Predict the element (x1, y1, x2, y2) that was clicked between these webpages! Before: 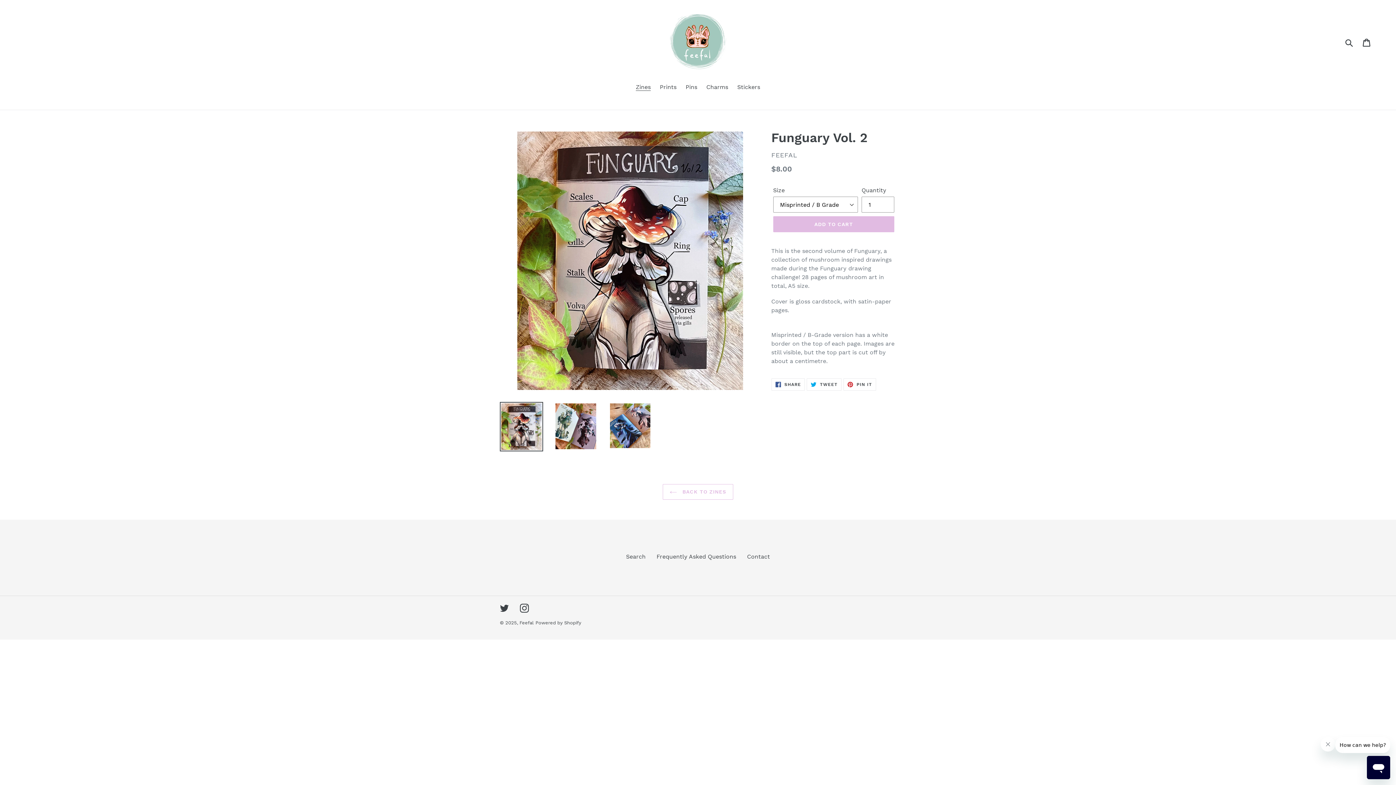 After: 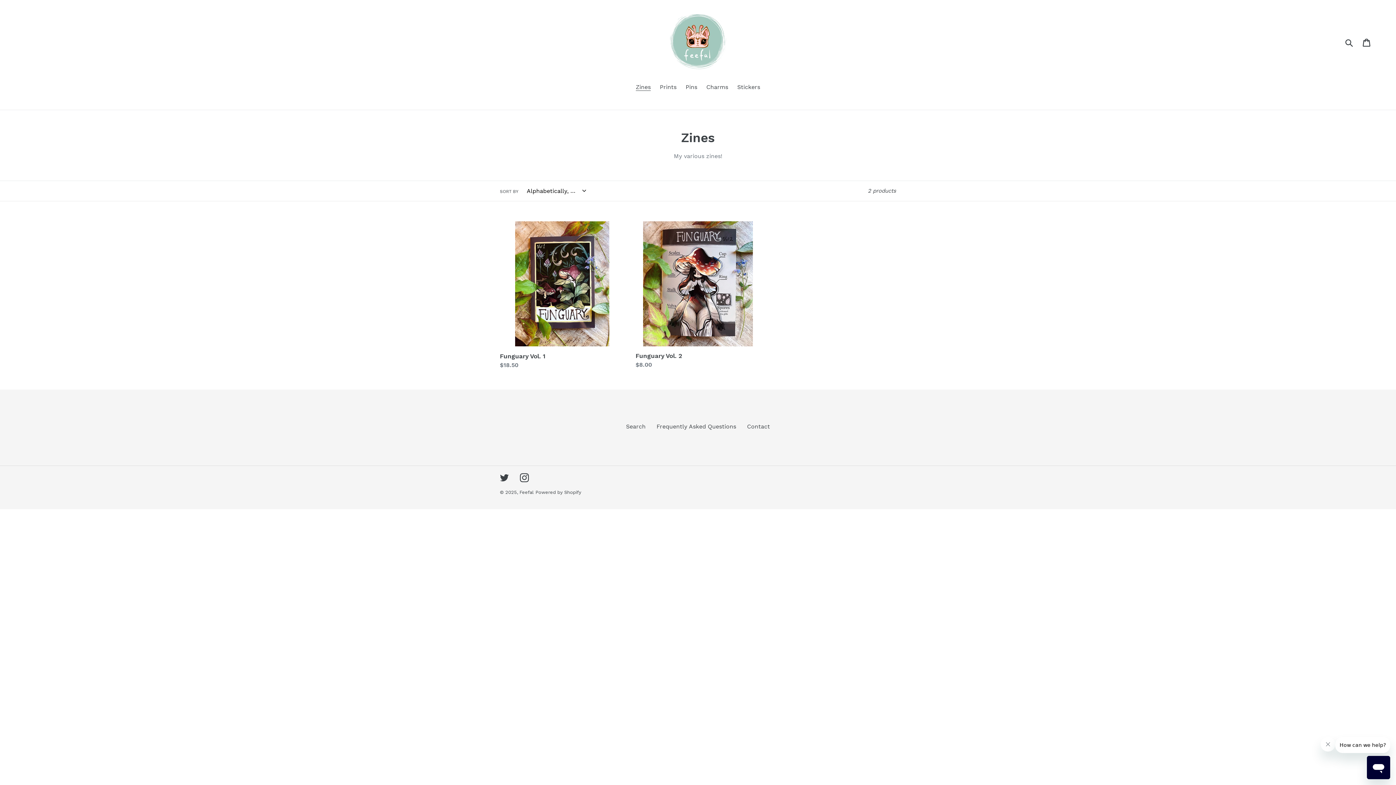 Action: bbox: (662, 484, 733, 500) label:  BACK TO ZINES